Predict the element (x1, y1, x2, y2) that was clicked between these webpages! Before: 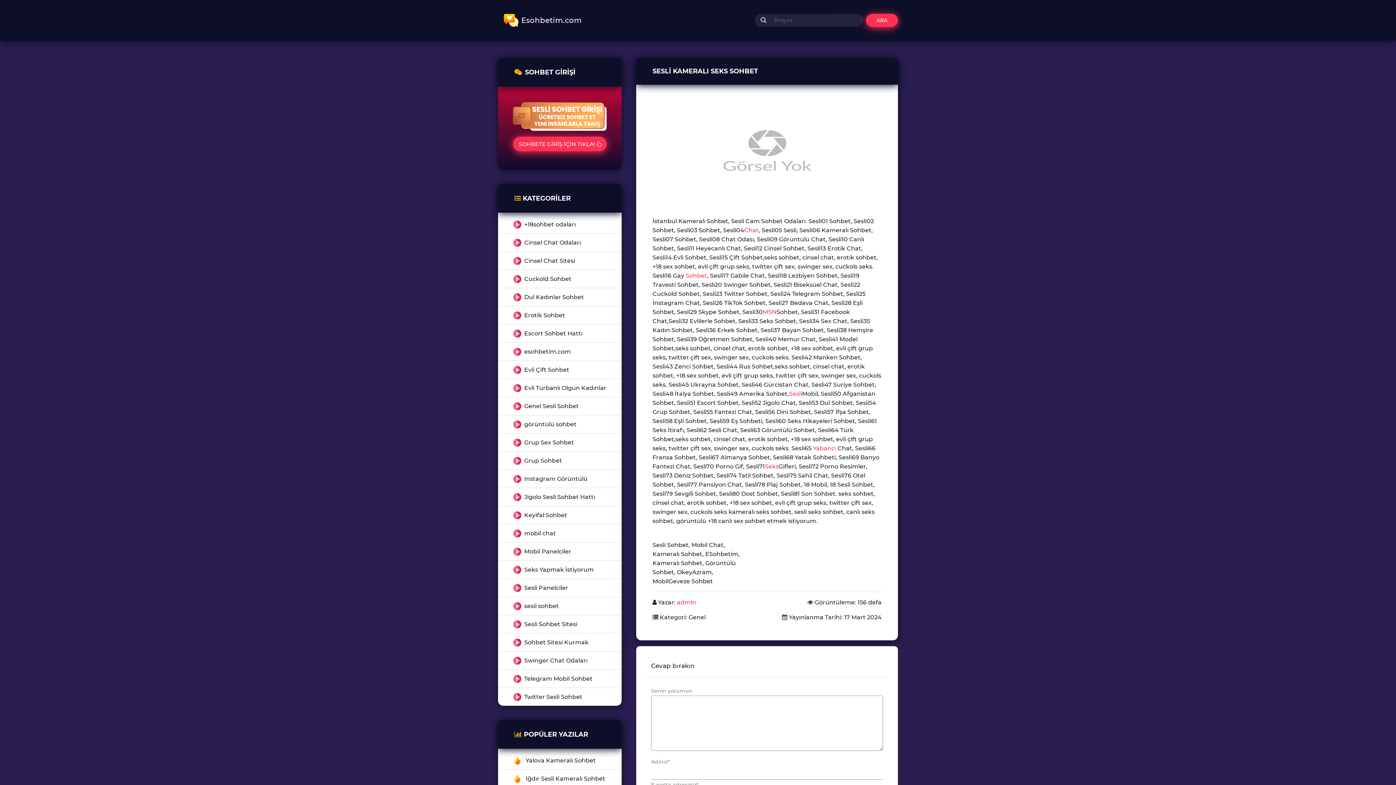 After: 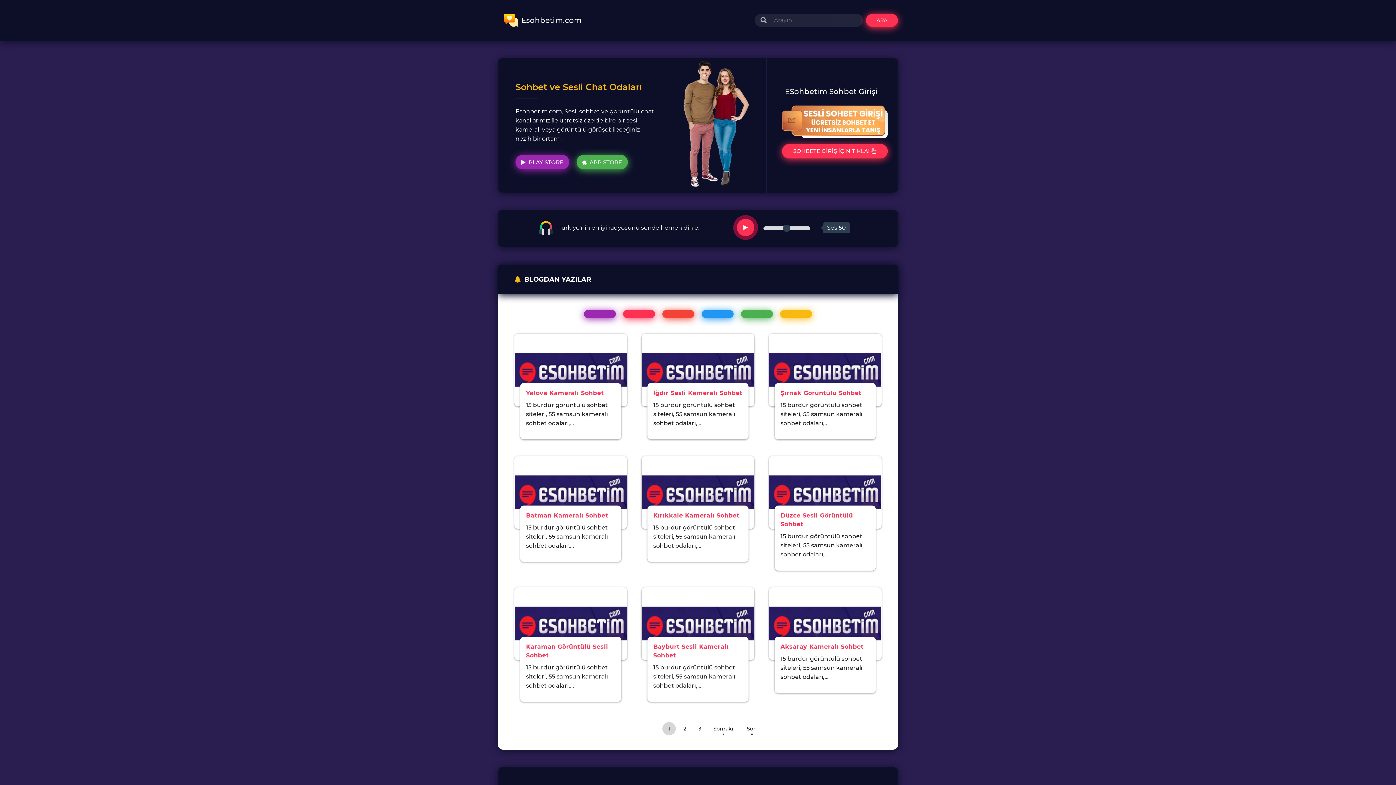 Action: bbox: (744, 226, 758, 233) label: Chat